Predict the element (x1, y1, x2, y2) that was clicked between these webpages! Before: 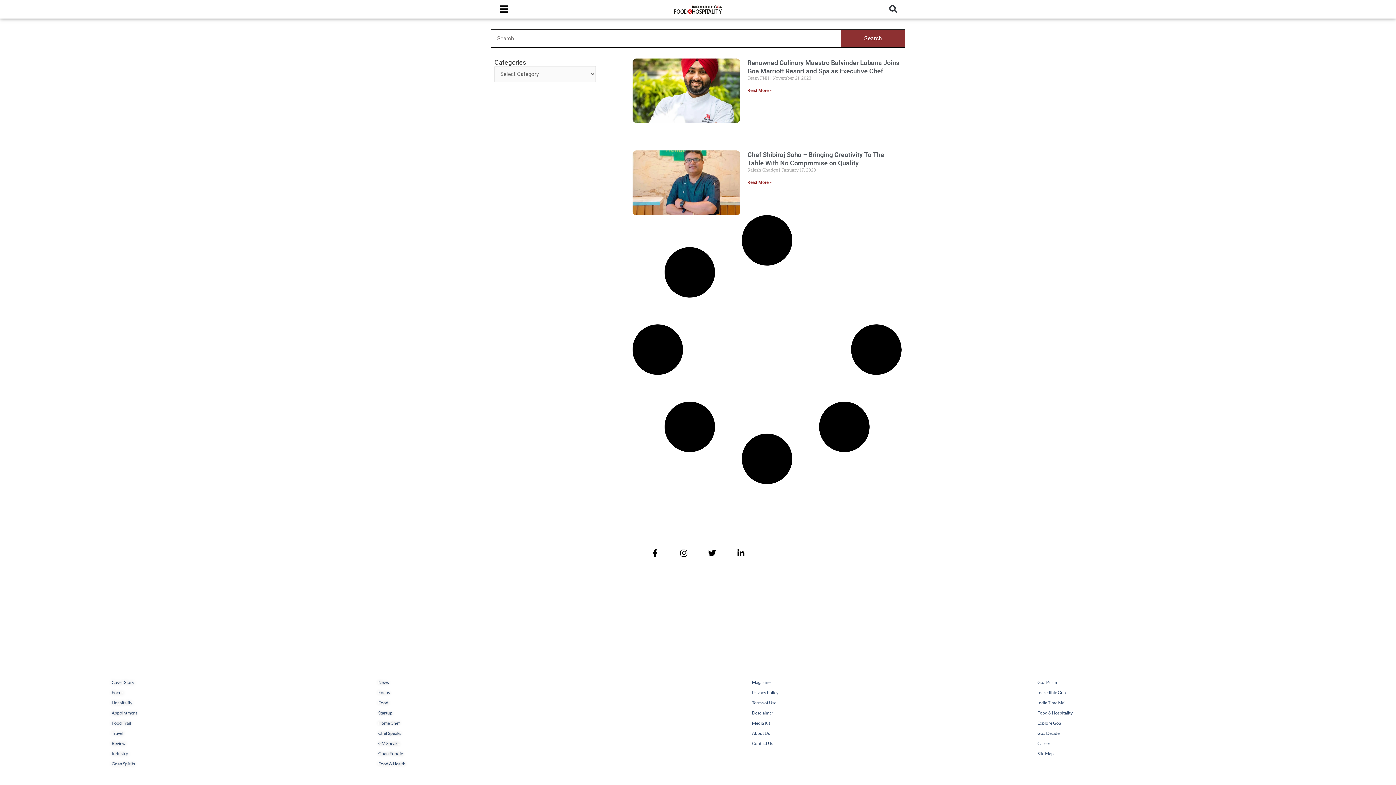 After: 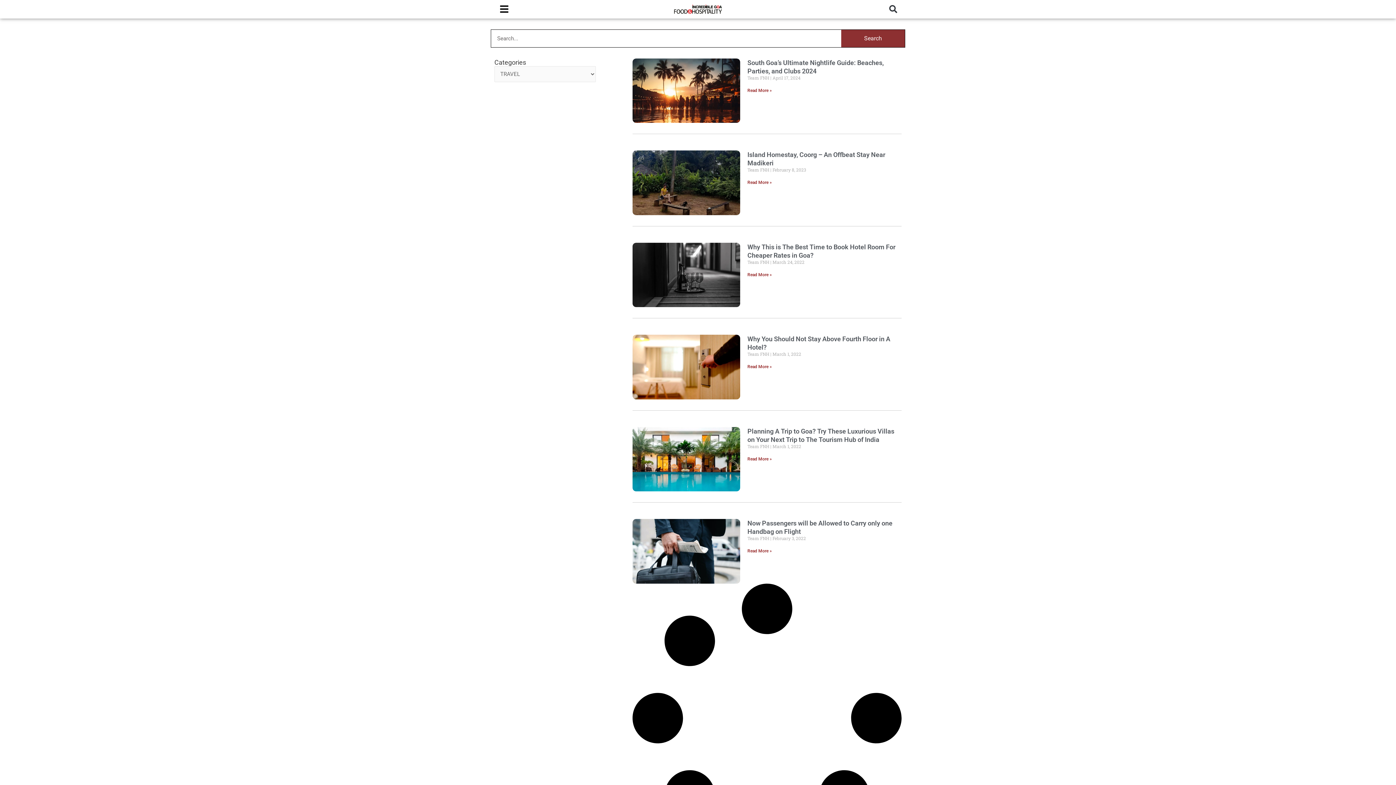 Action: label: Travel bbox: (111, 730, 378, 736)